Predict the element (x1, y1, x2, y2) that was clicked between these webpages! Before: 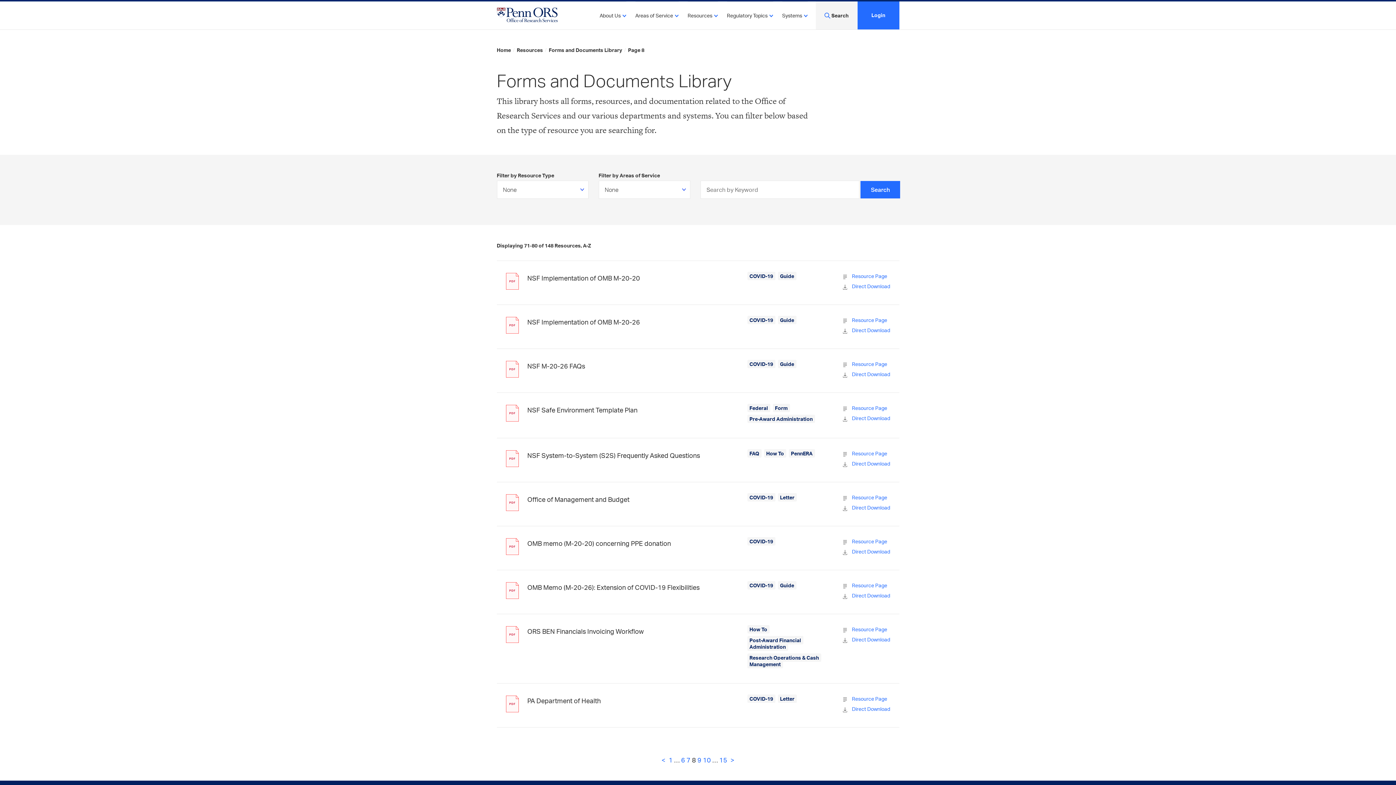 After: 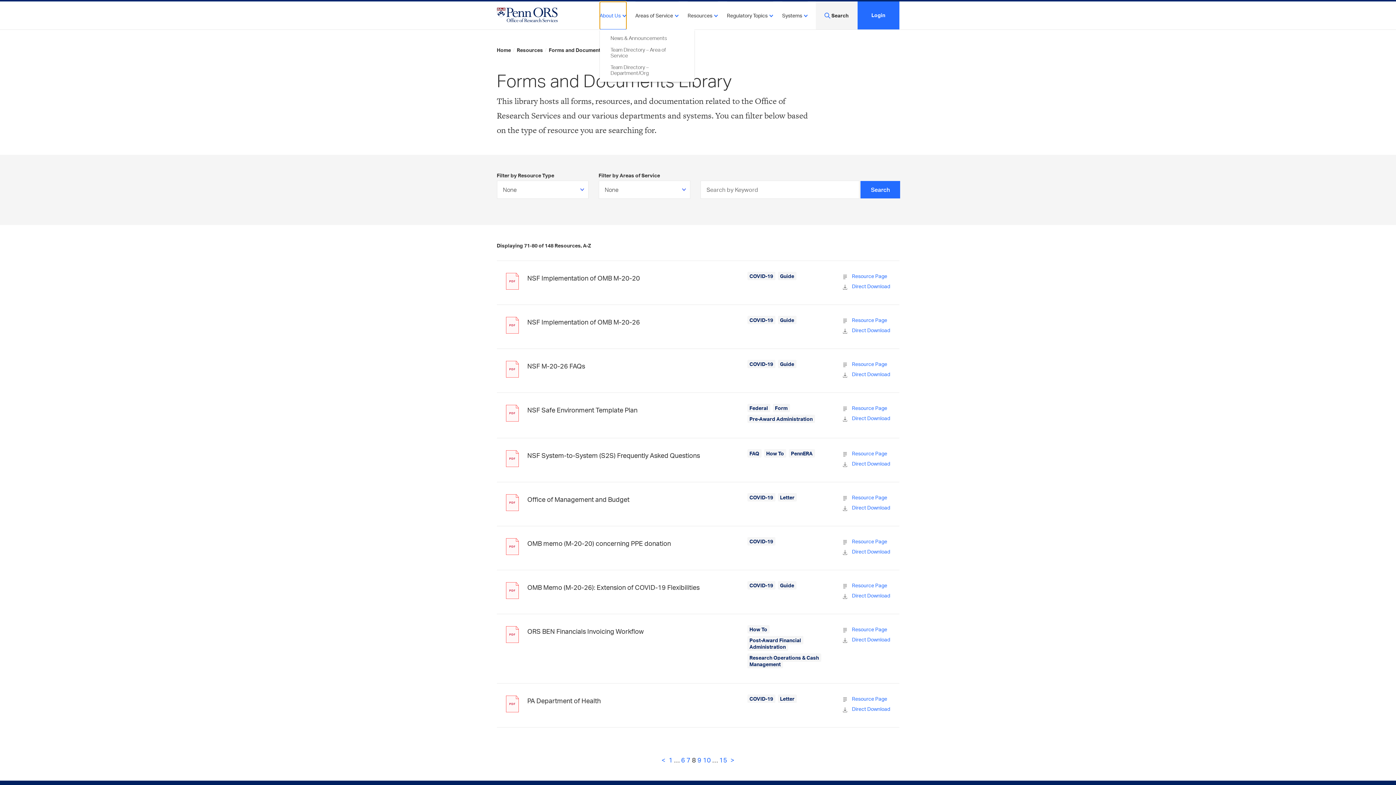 Action: label: About Us bbox: (599, 1, 626, 29)